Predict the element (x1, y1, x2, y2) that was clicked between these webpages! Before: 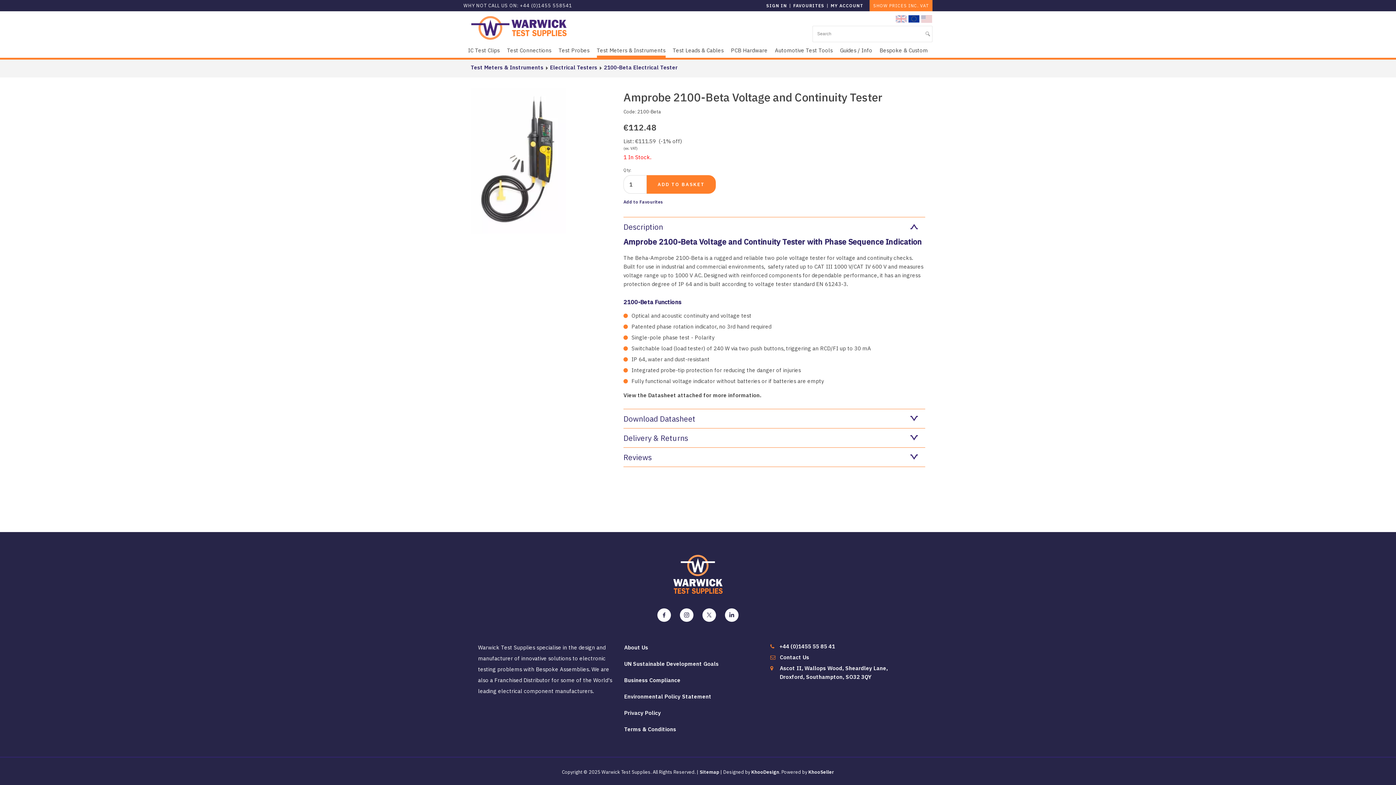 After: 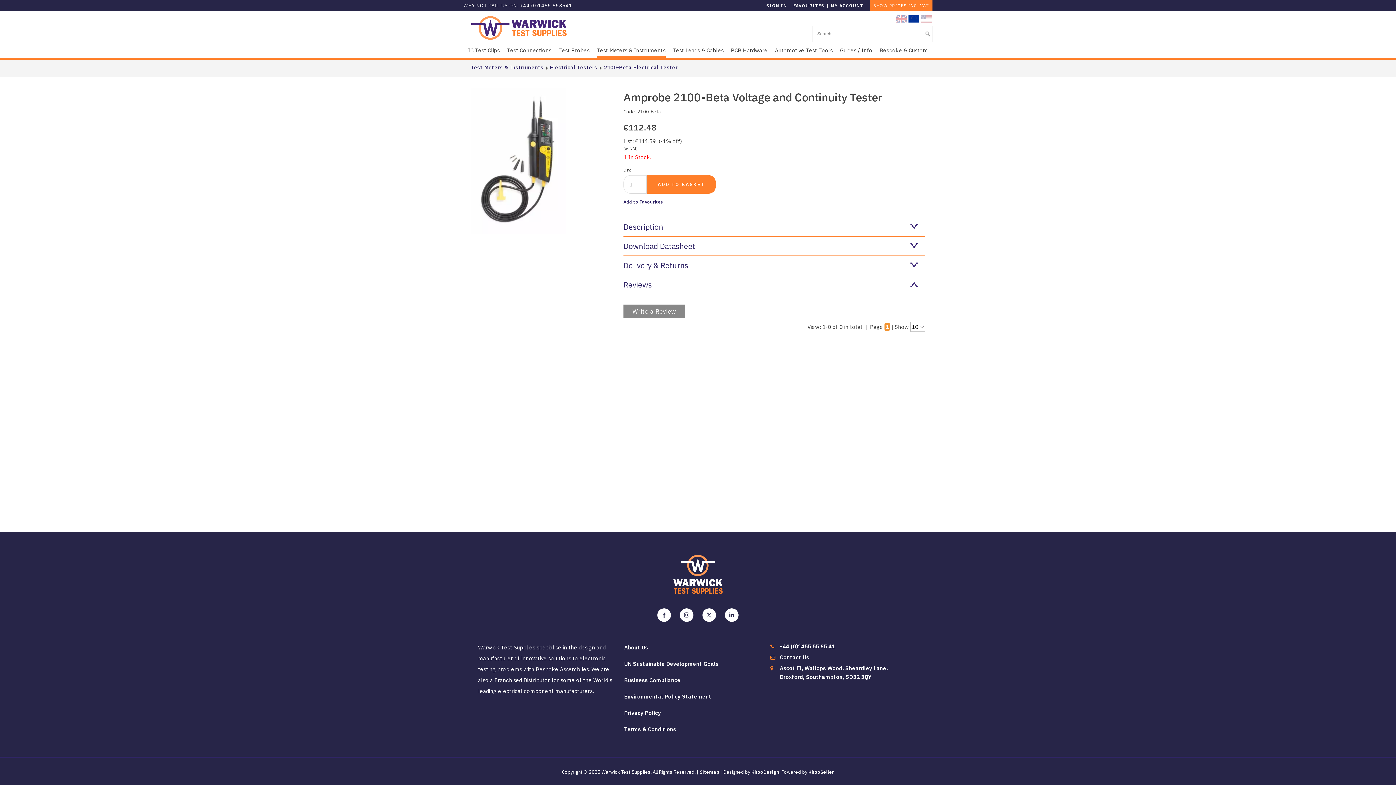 Action: bbox: (623, 447, 925, 467) label: Reviews